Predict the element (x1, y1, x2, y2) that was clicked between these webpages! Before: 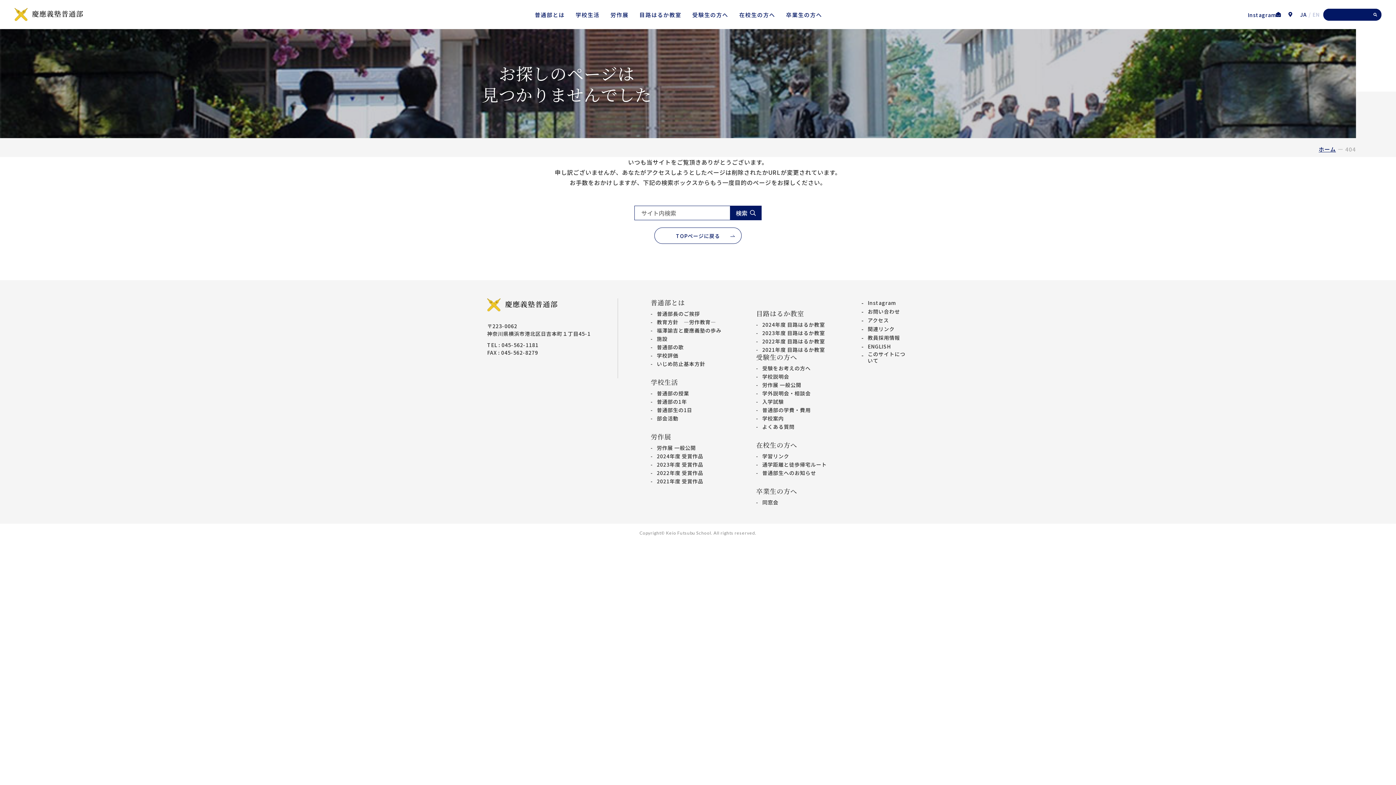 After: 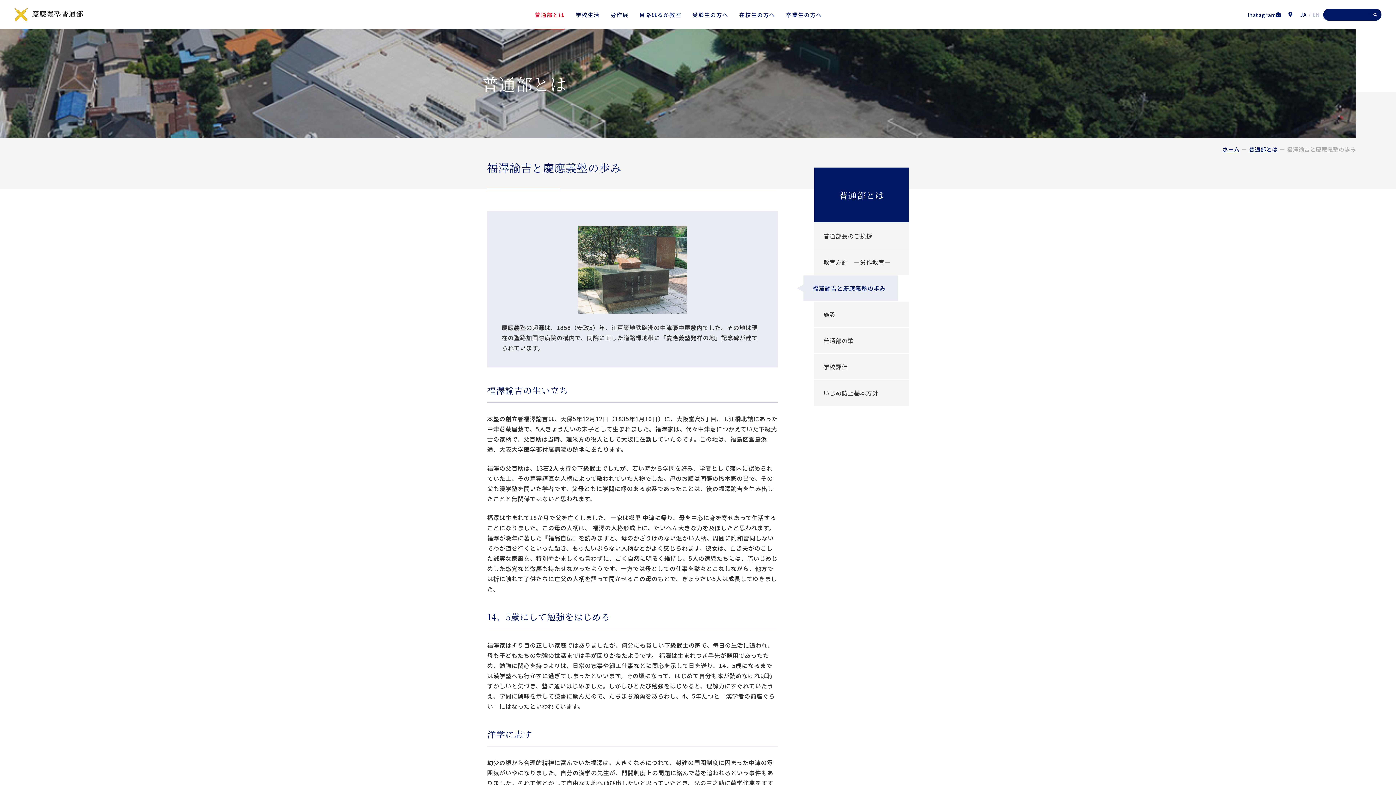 Action: label: 福澤諭吉と慶應義塾の歩み bbox: (650, 327, 721, 333)